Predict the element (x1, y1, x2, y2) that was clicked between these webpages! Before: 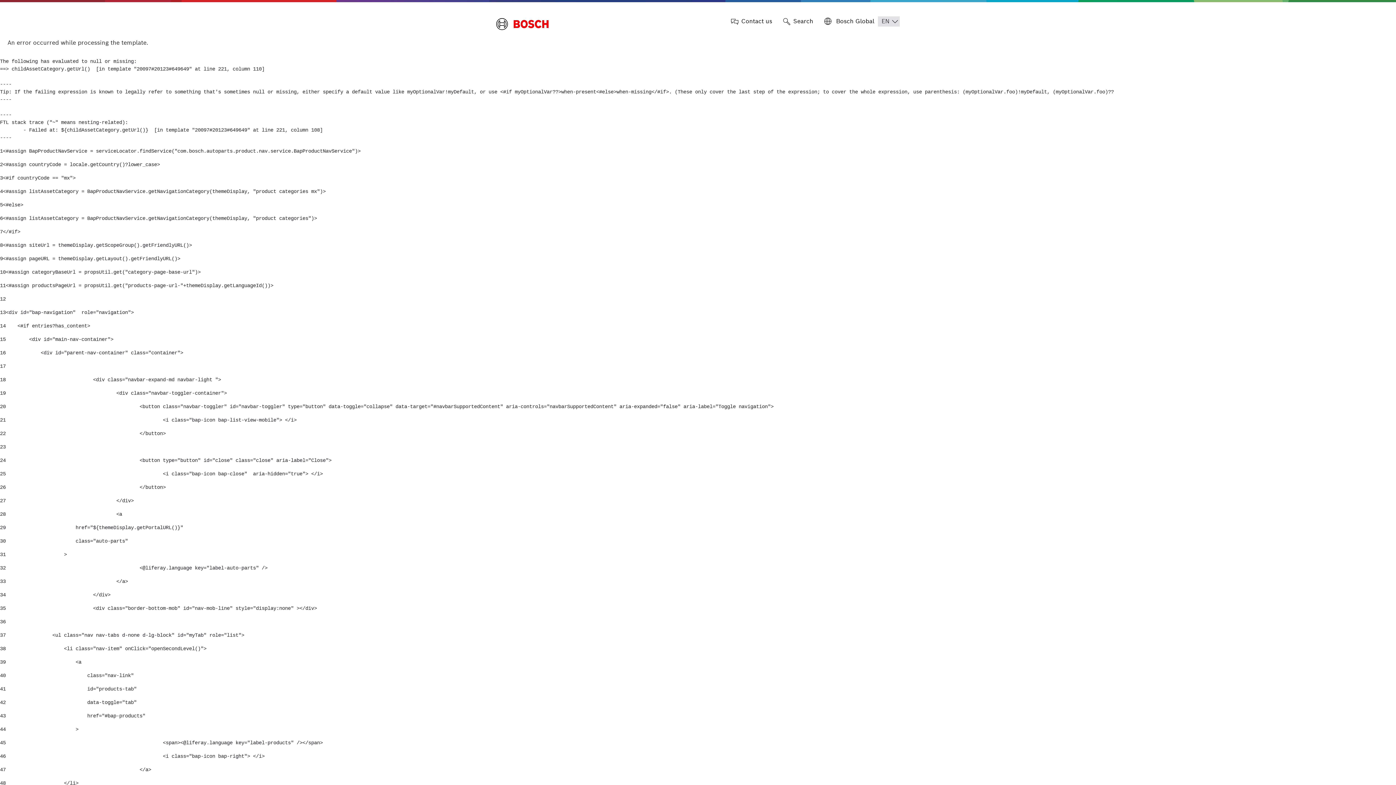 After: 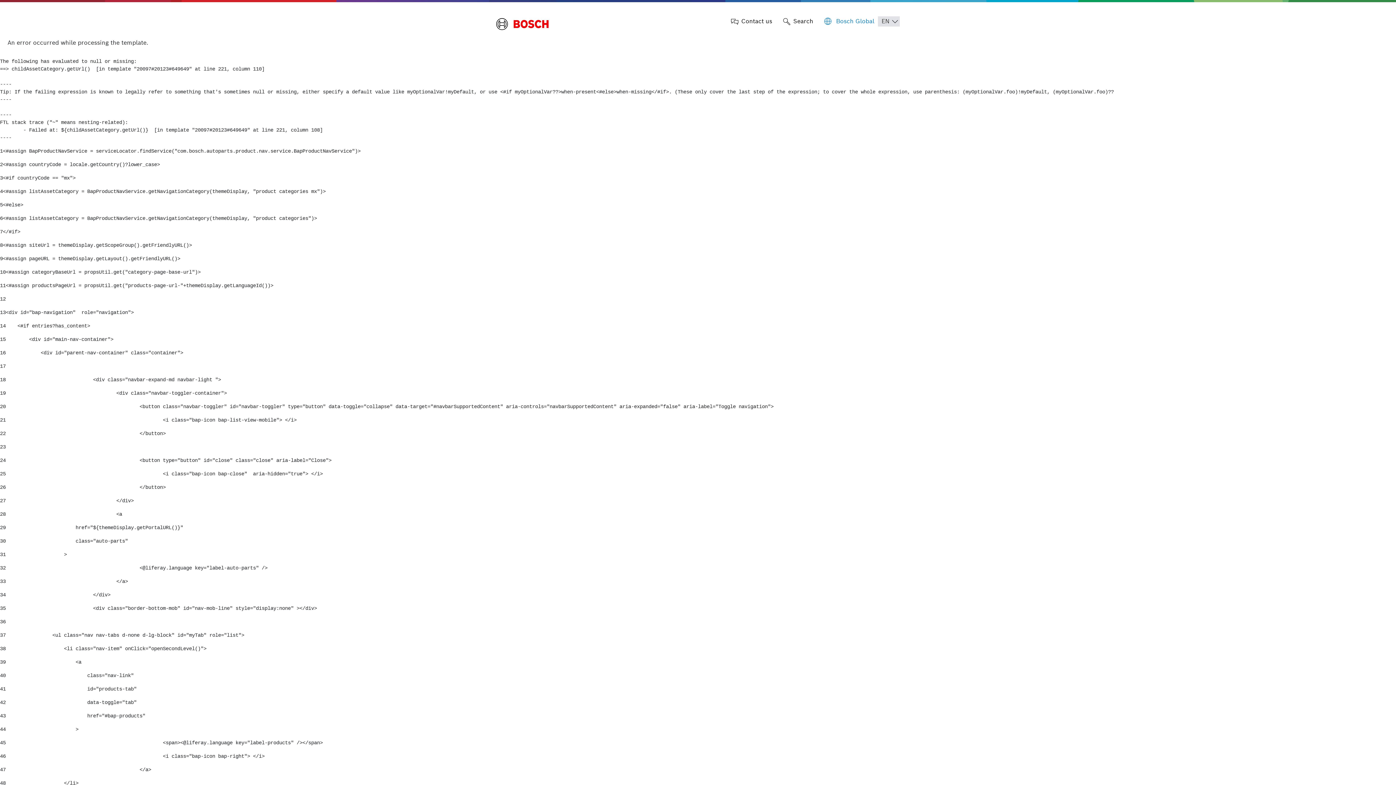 Action: bbox: (824, 17, 874, 25) label:  Bosch Global